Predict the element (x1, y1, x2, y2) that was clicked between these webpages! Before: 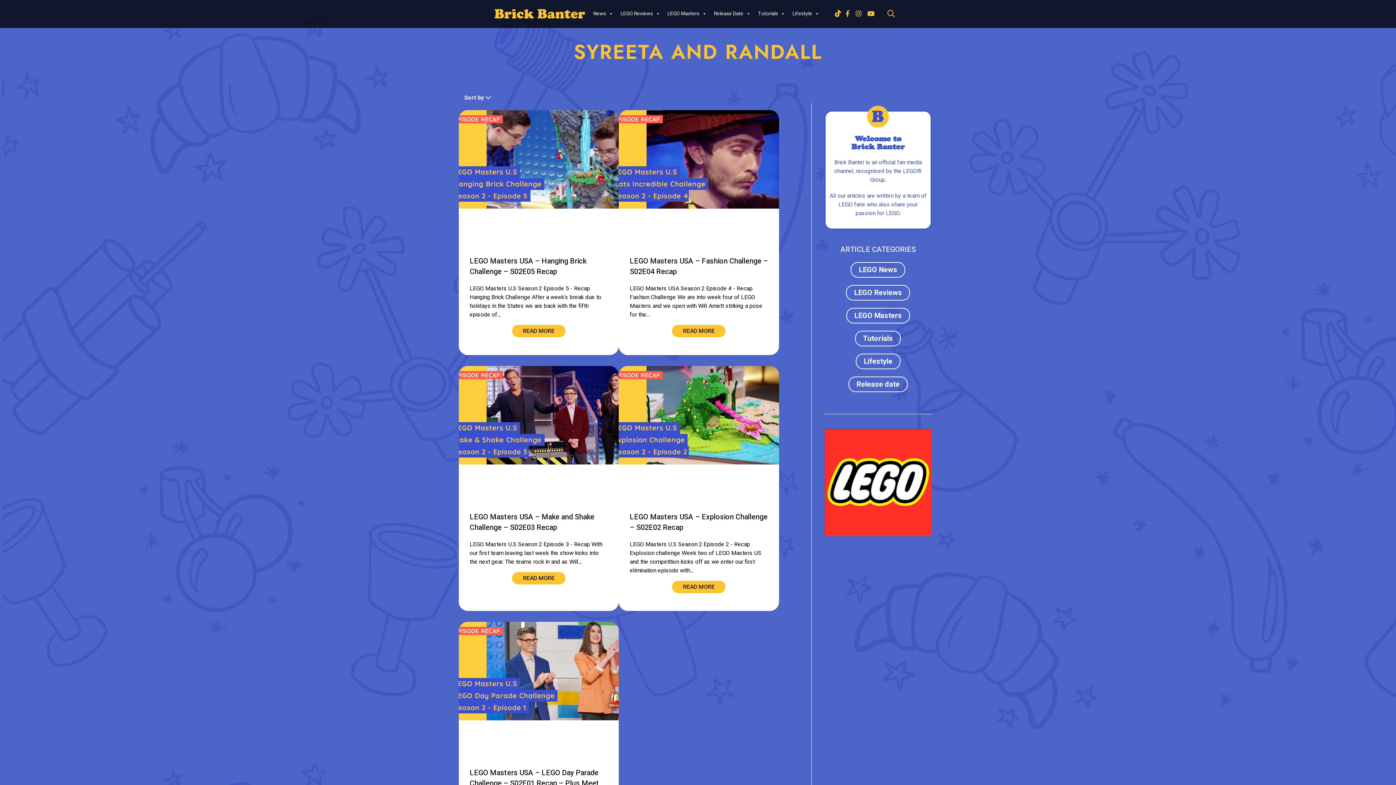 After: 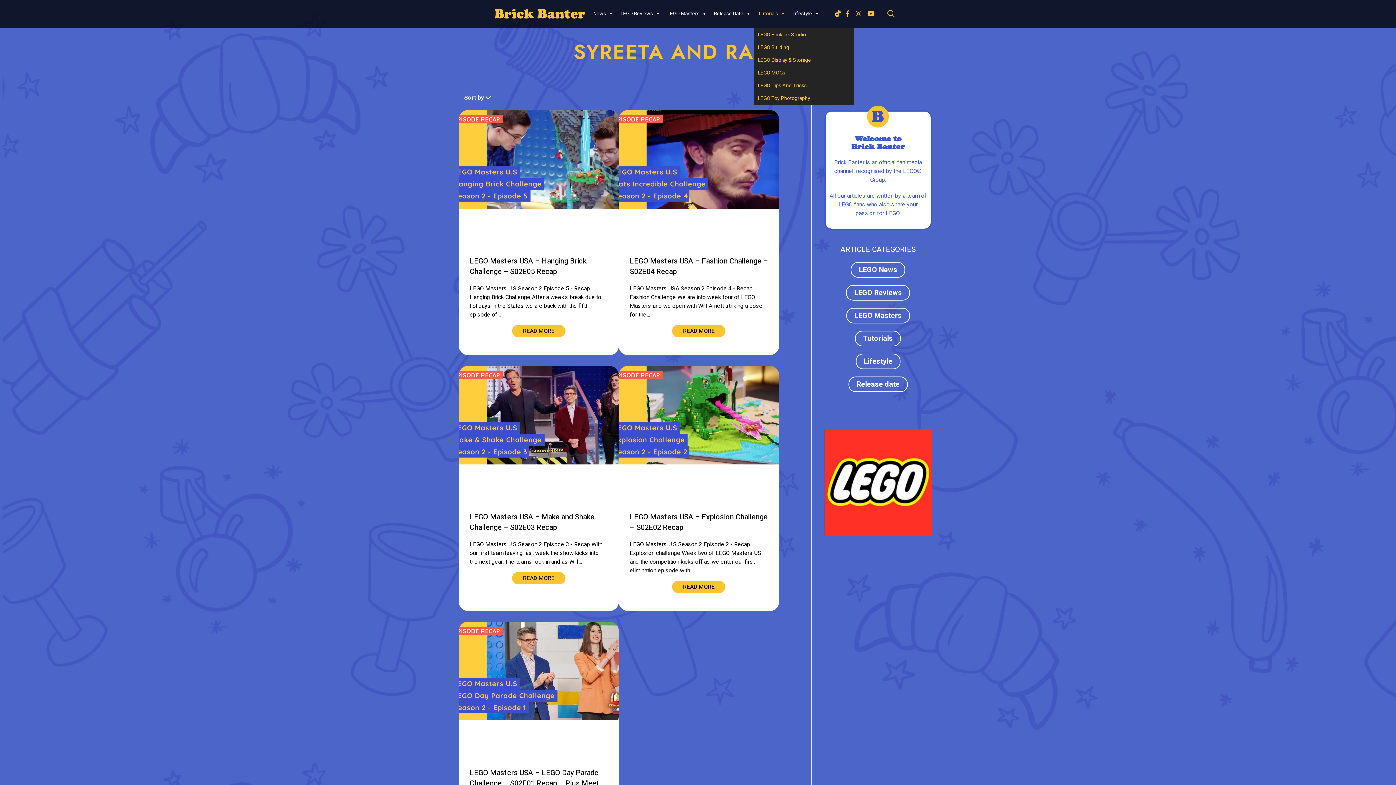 Action: label: Tutorials bbox: (754, 6, 789, 21)